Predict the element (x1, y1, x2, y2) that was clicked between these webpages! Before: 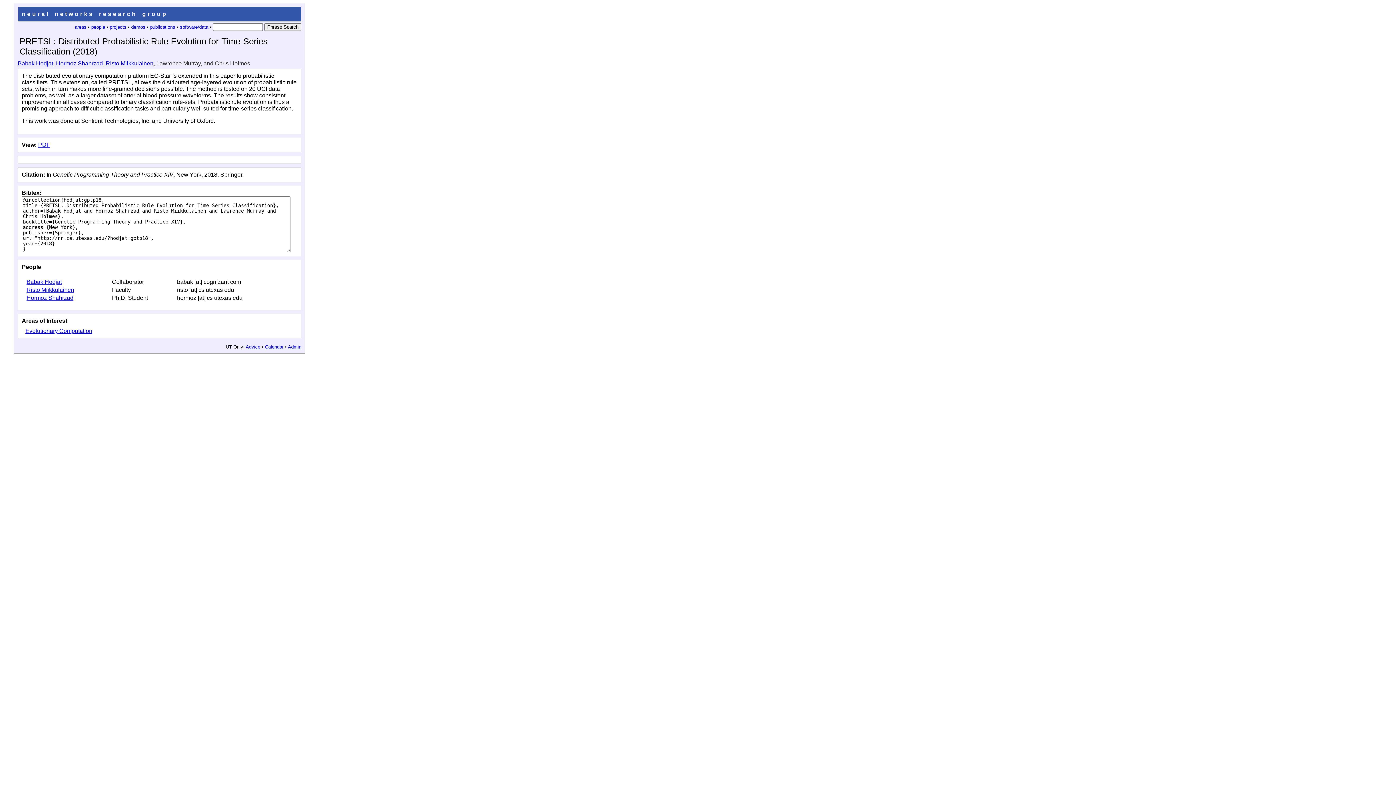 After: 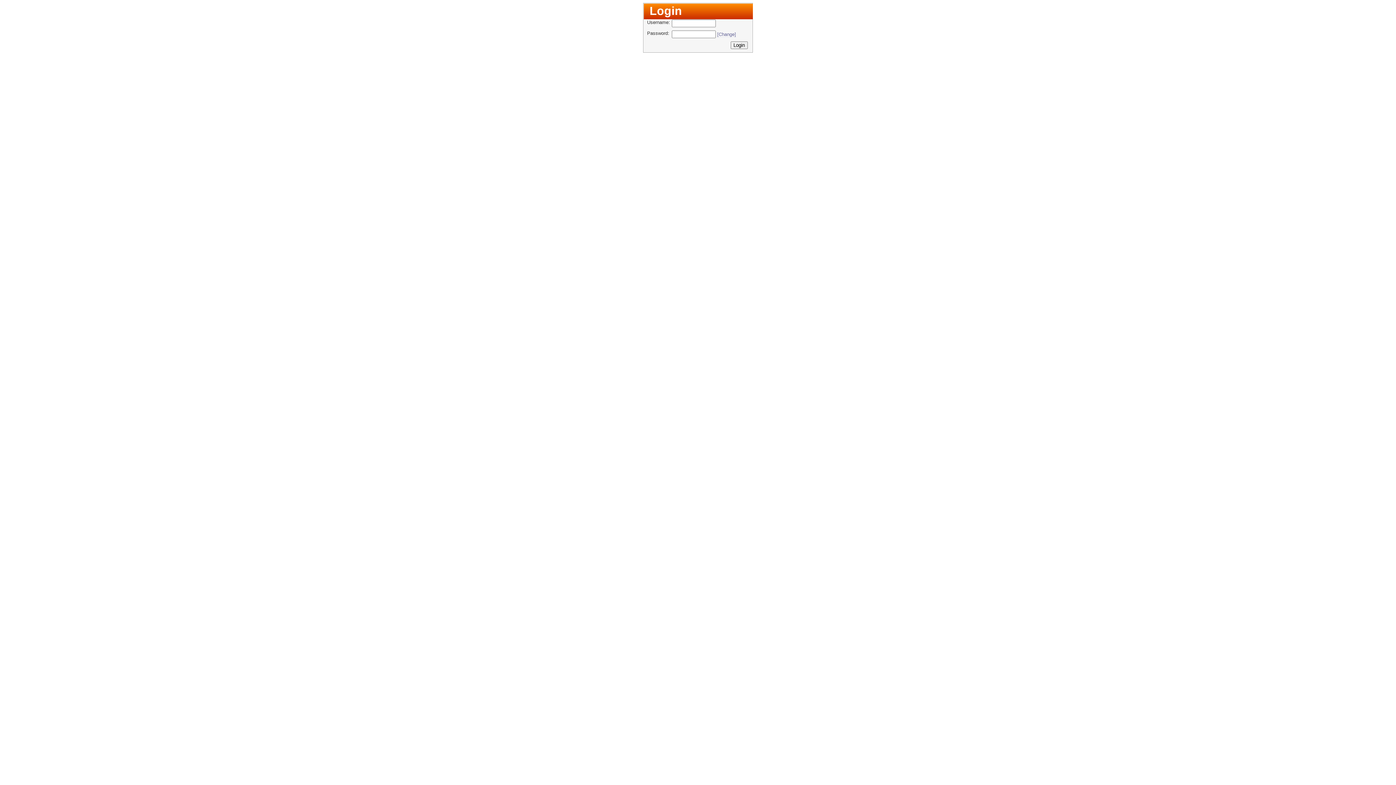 Action: label: Admin bbox: (288, 344, 301, 349)